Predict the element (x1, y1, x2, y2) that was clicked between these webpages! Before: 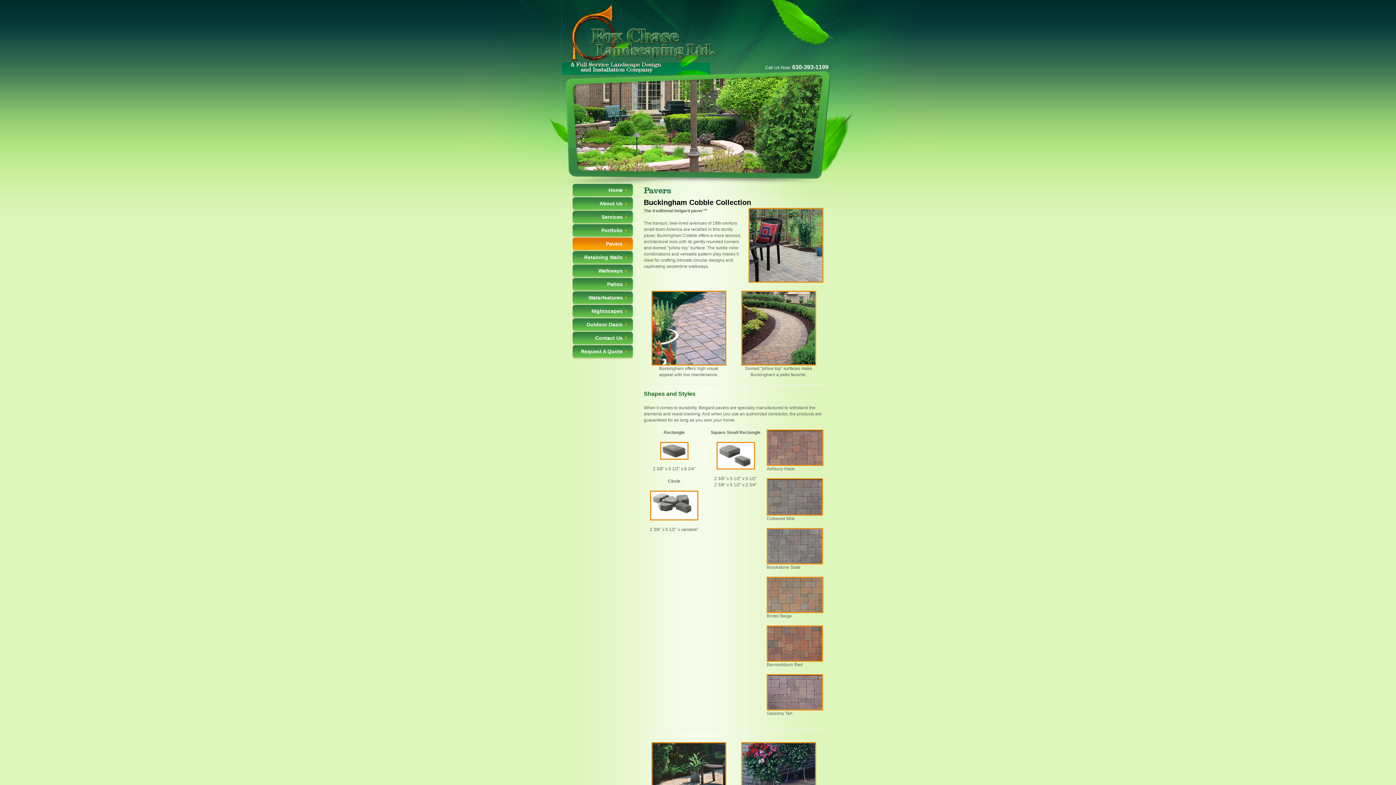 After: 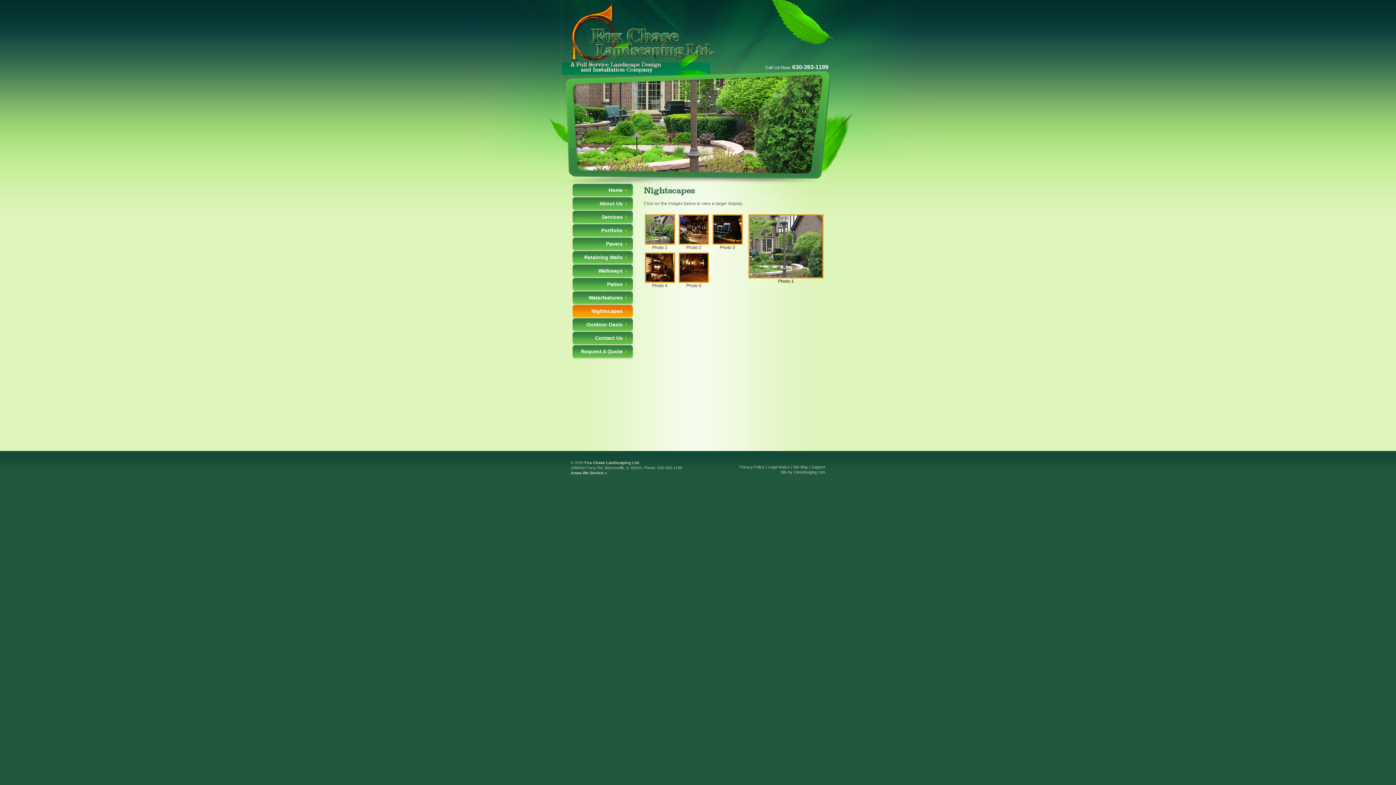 Action: bbox: (572, 305, 633, 317) label: Nightscapes